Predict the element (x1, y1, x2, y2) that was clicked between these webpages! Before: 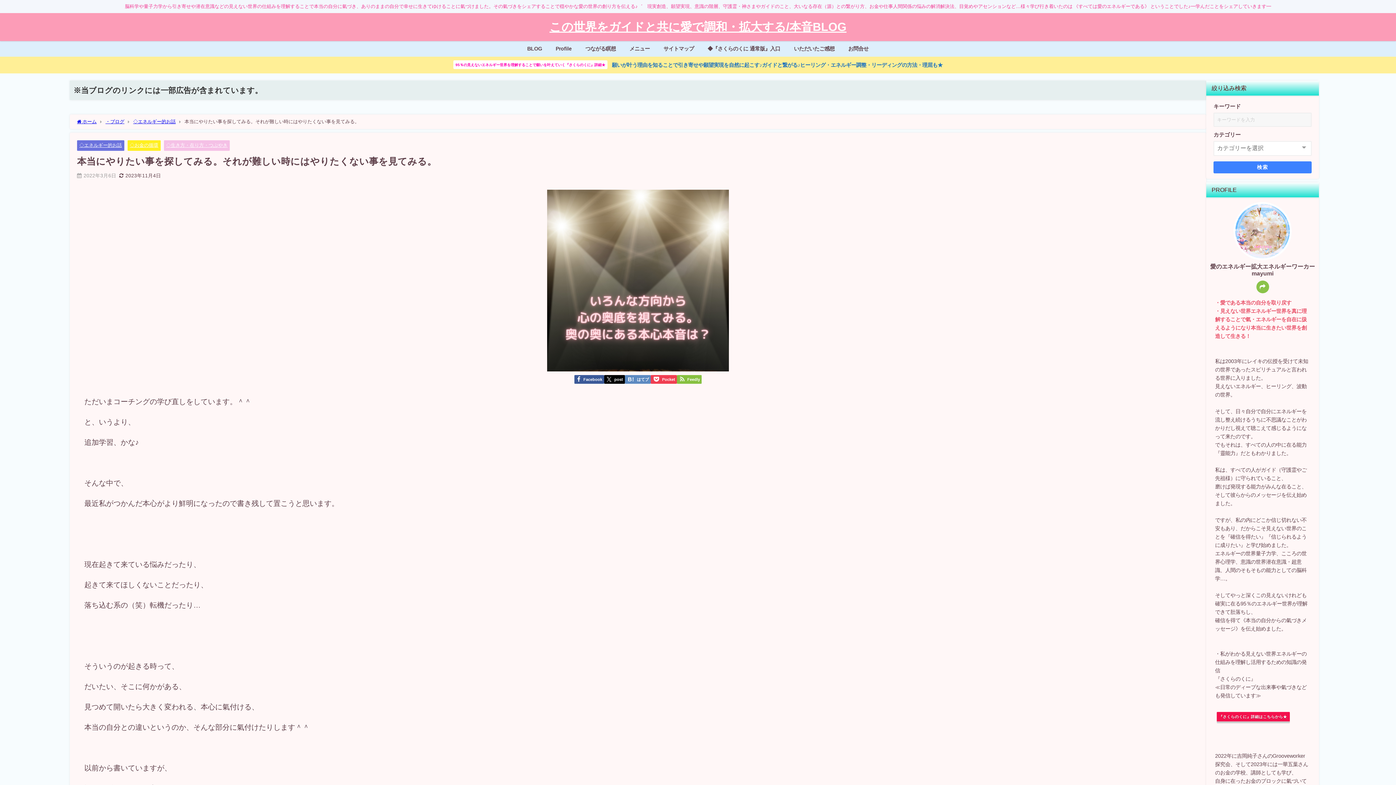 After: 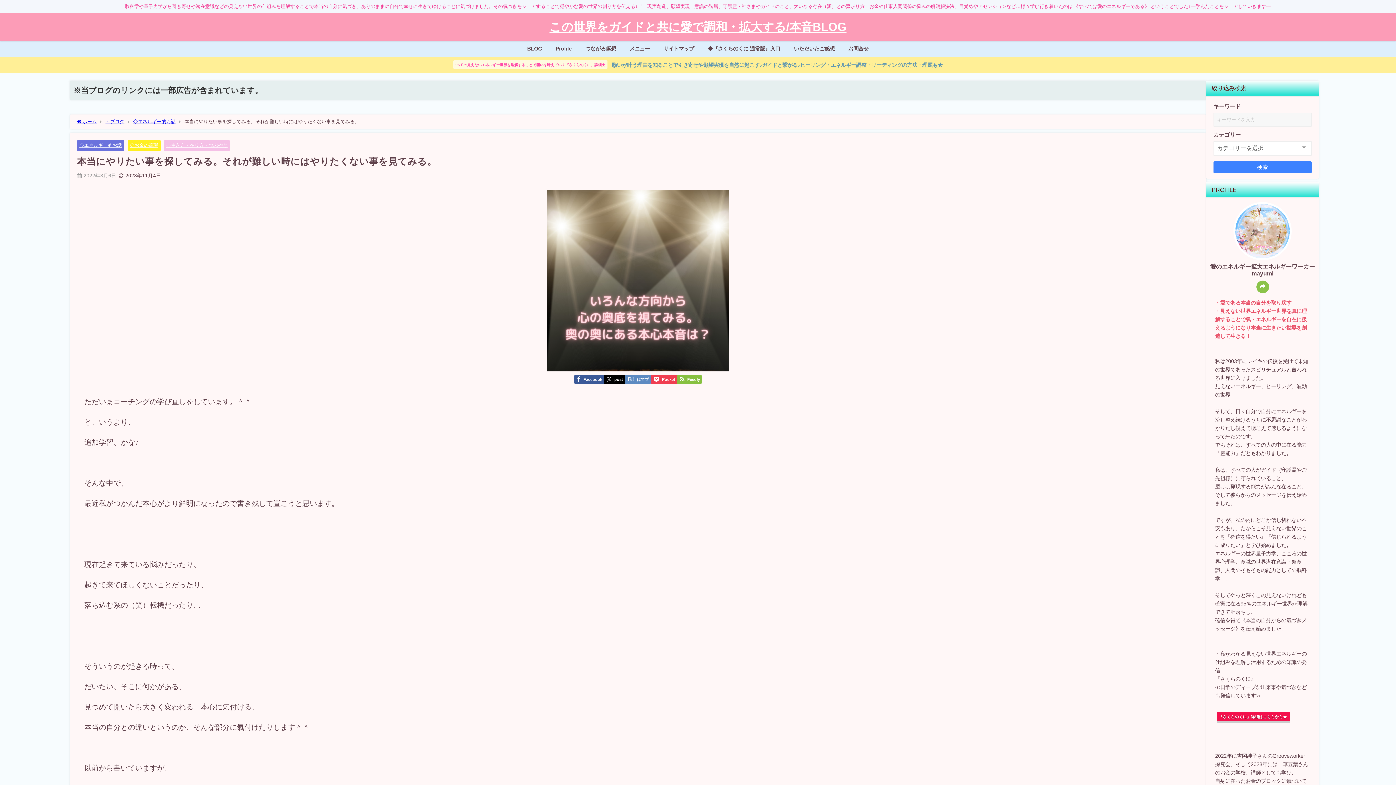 Action: bbox: (0, 56, 1396, 73) label: 95％の見えないエネルギー世界を理解することで願いを叶えていく『さくらのくに』詳細★ 願いが叶う理由を知ることで引き寄せや願望実現を自然に起こす♪ガイドと繋がる♪ヒーリング・エネルギー調整・リーディングの方法・理屈も★